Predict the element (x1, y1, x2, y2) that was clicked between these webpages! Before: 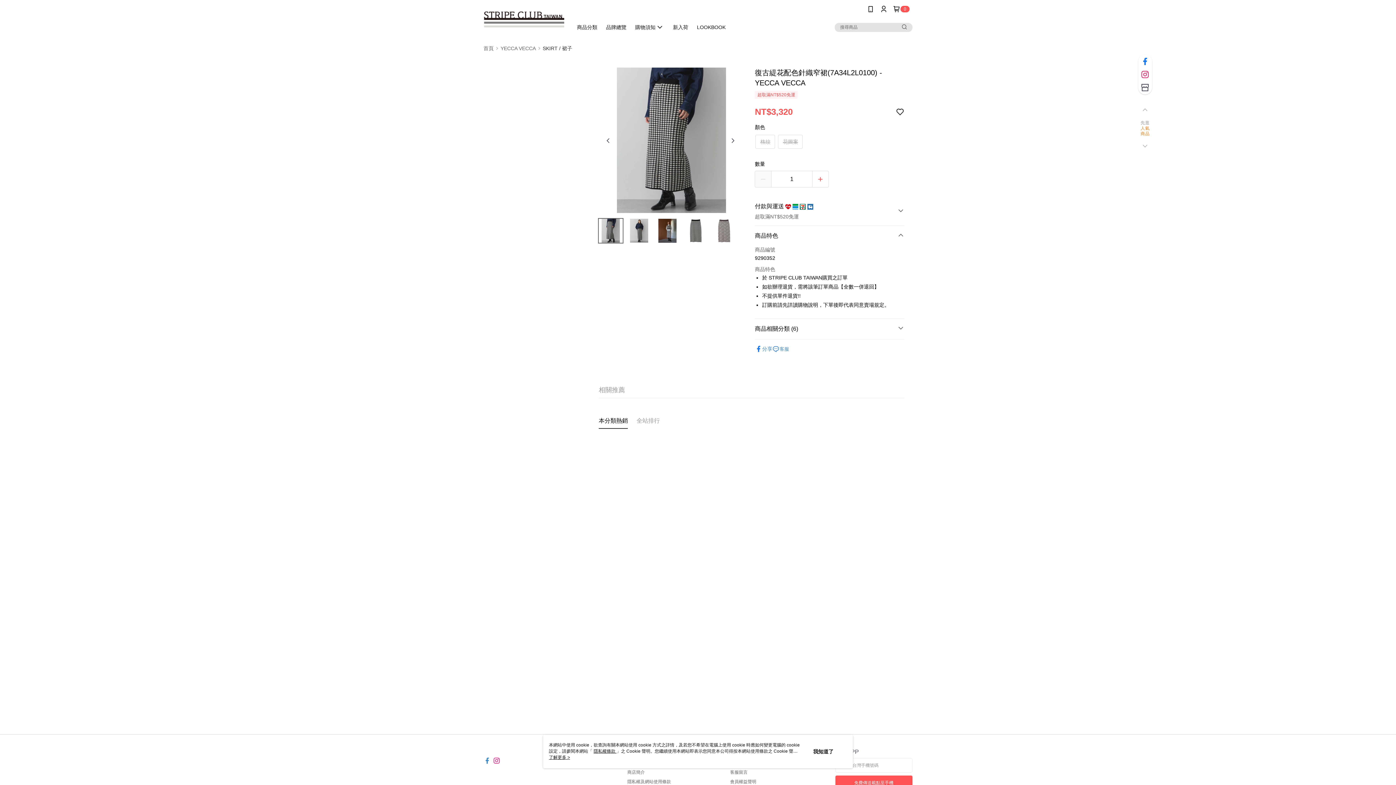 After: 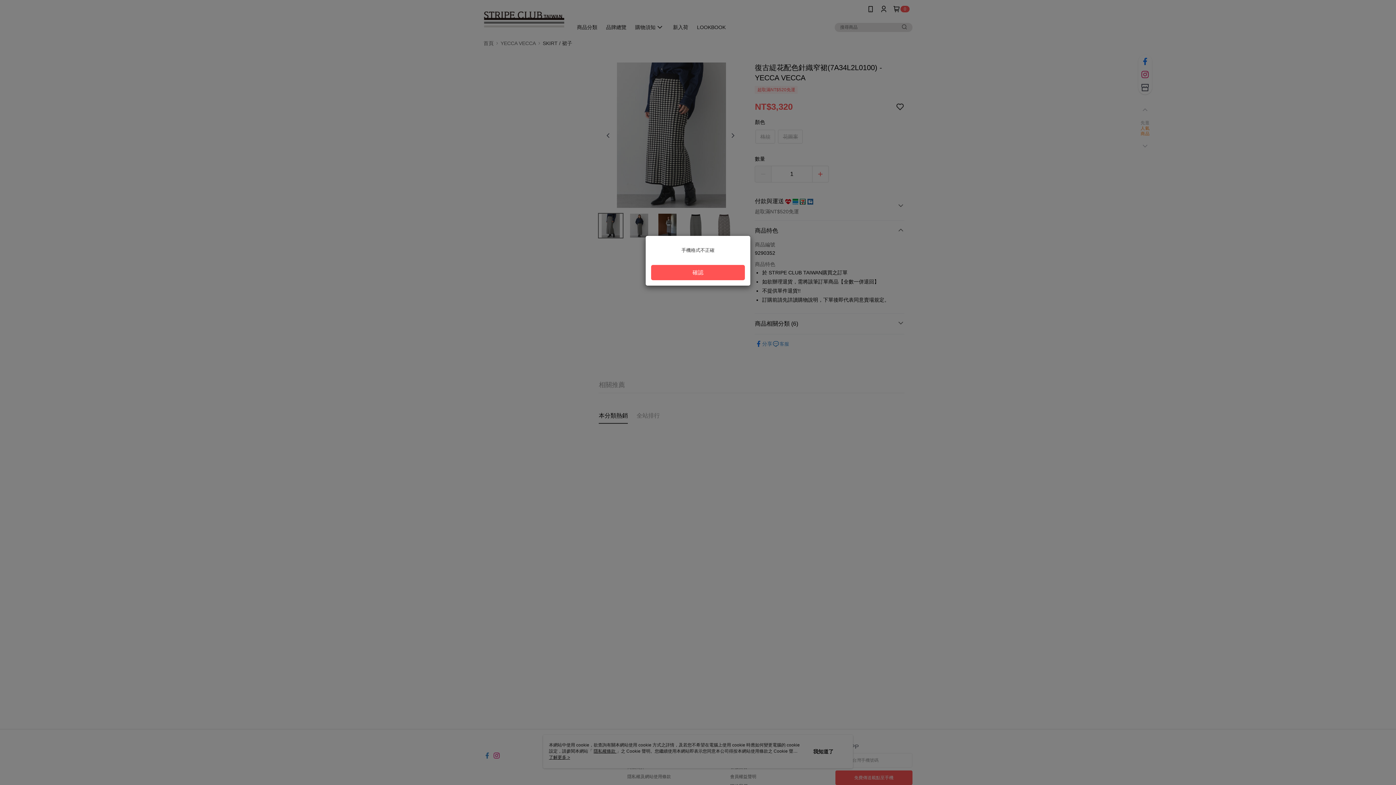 Action: bbox: (835, 776, 912, 790) label: 免費傳送載點至手機